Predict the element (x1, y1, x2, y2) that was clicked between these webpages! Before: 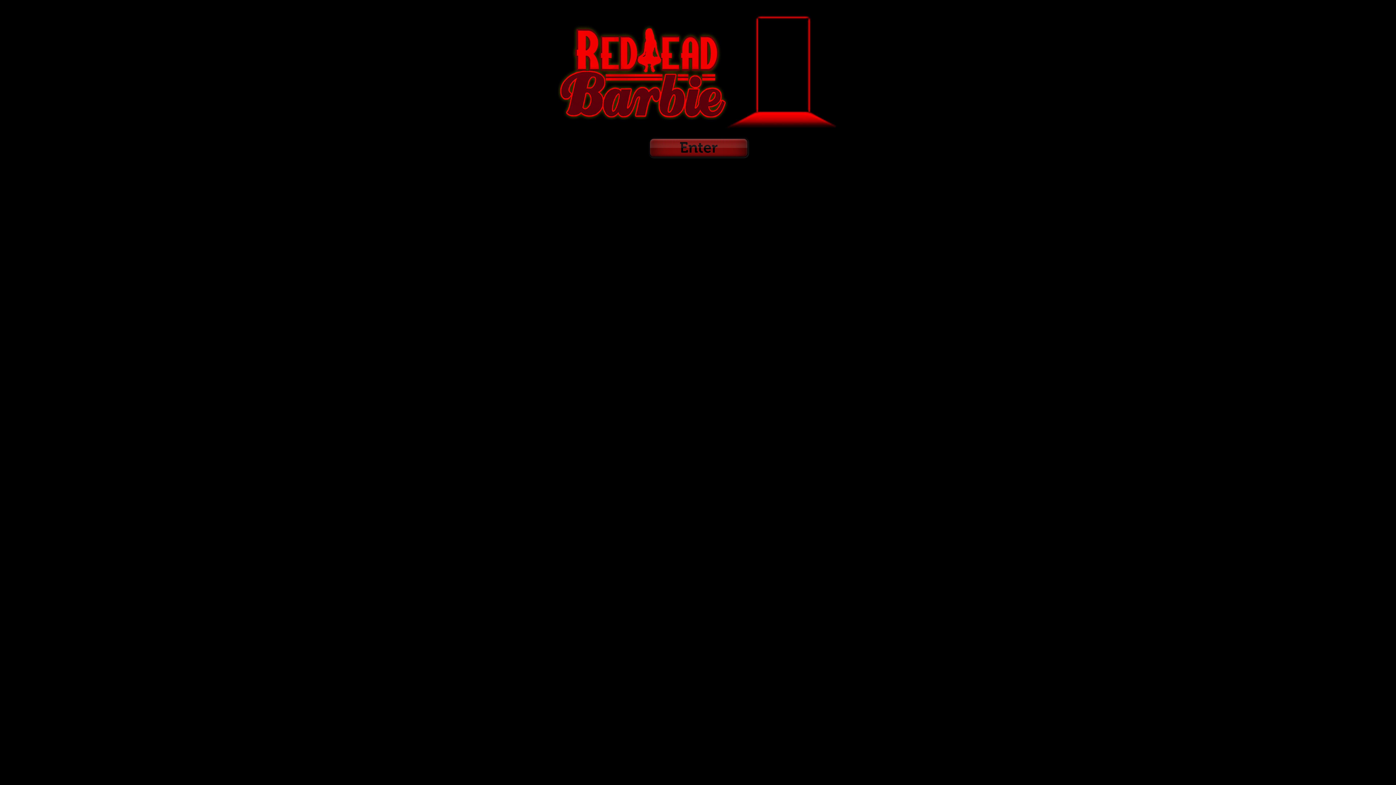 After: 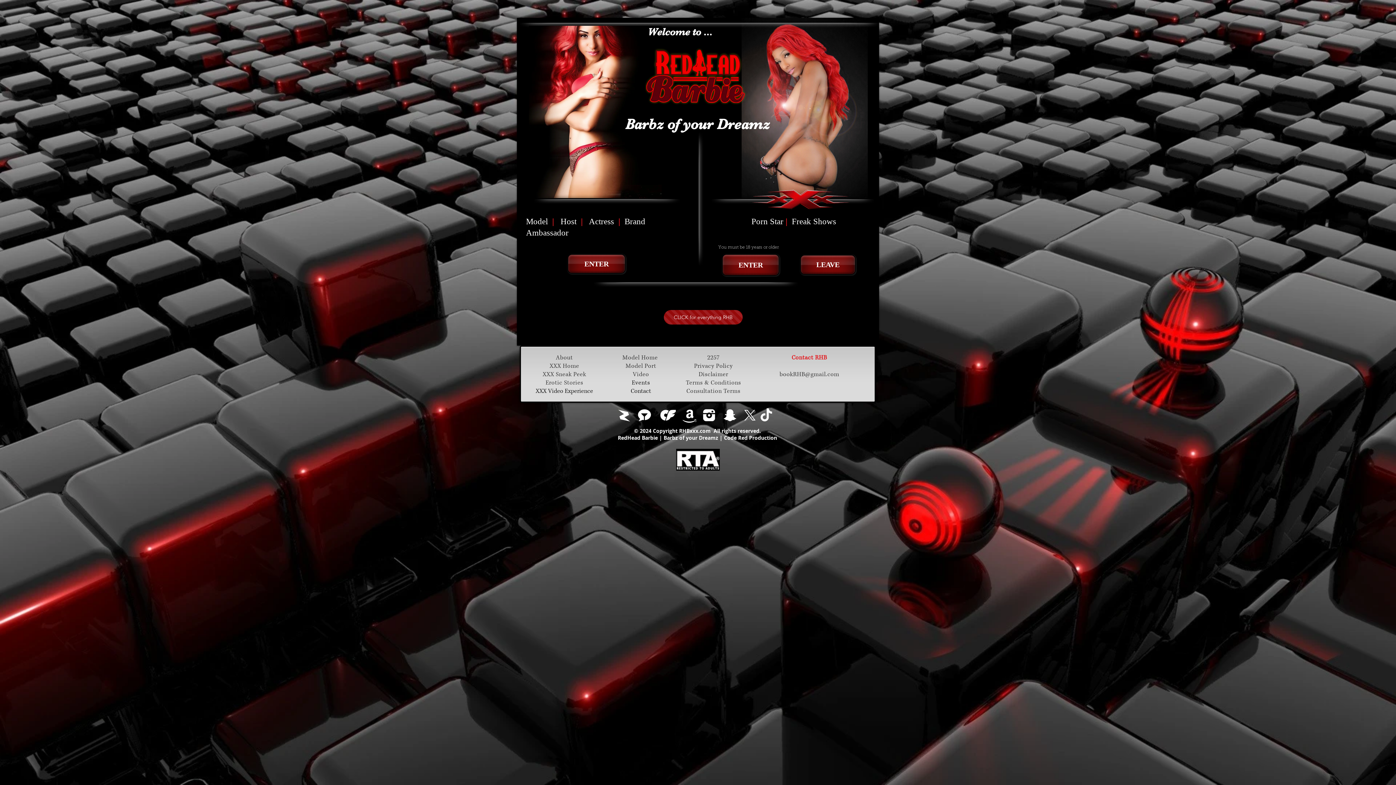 Action: bbox: (649, 138, 748, 157) label: Enter